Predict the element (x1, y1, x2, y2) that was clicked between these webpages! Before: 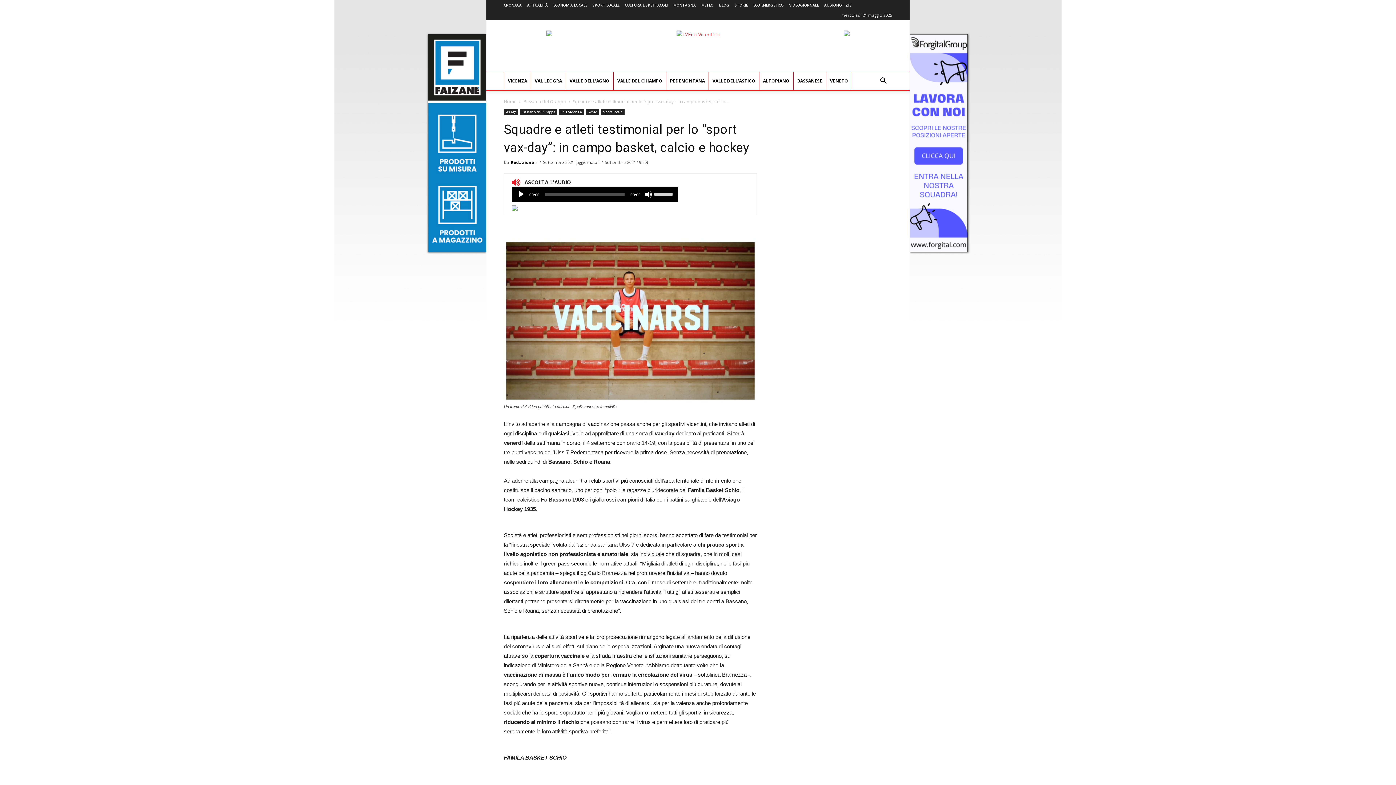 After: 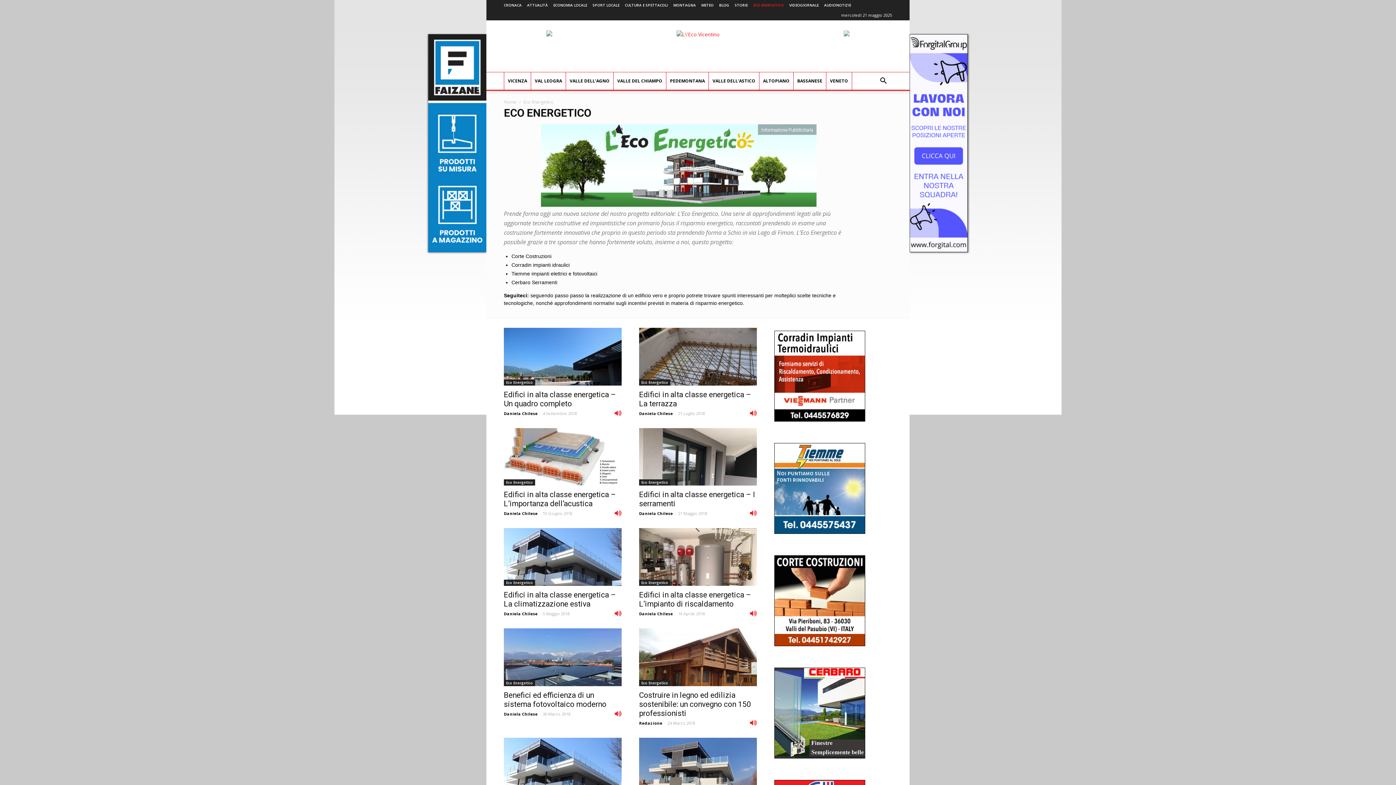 Action: bbox: (753, 2, 784, 7) label: ECO ENERGETICO